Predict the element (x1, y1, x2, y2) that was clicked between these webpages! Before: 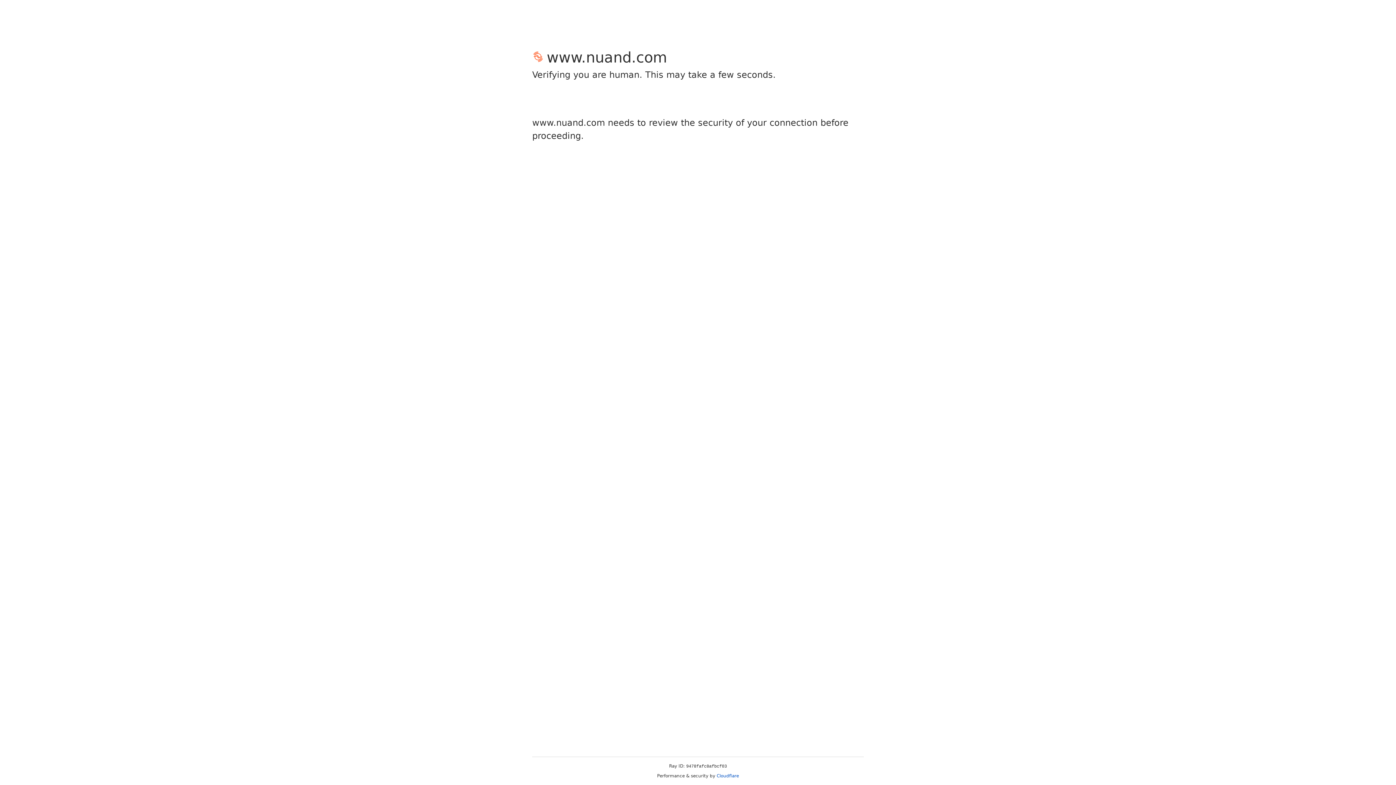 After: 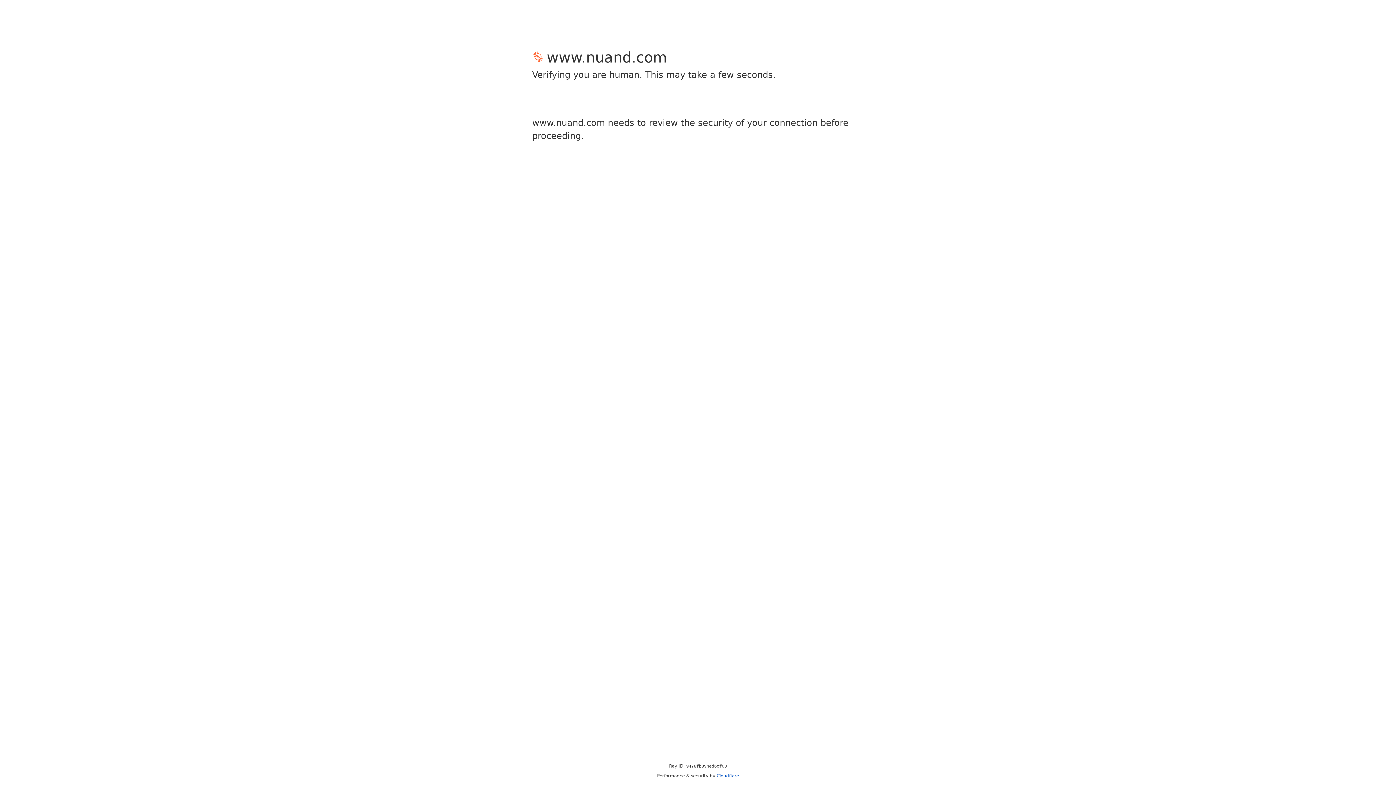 Action: bbox: (716, 773, 739, 778) label: Cloudflare